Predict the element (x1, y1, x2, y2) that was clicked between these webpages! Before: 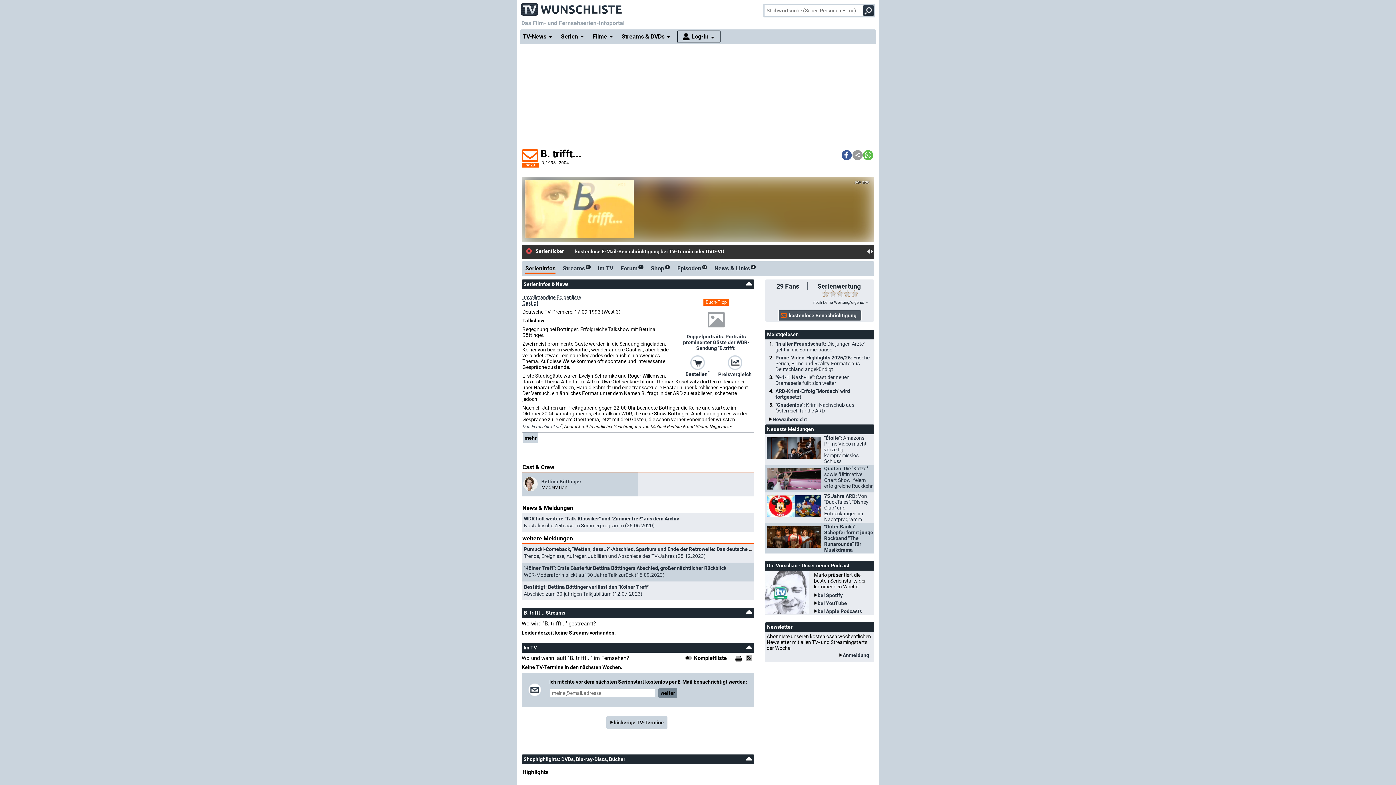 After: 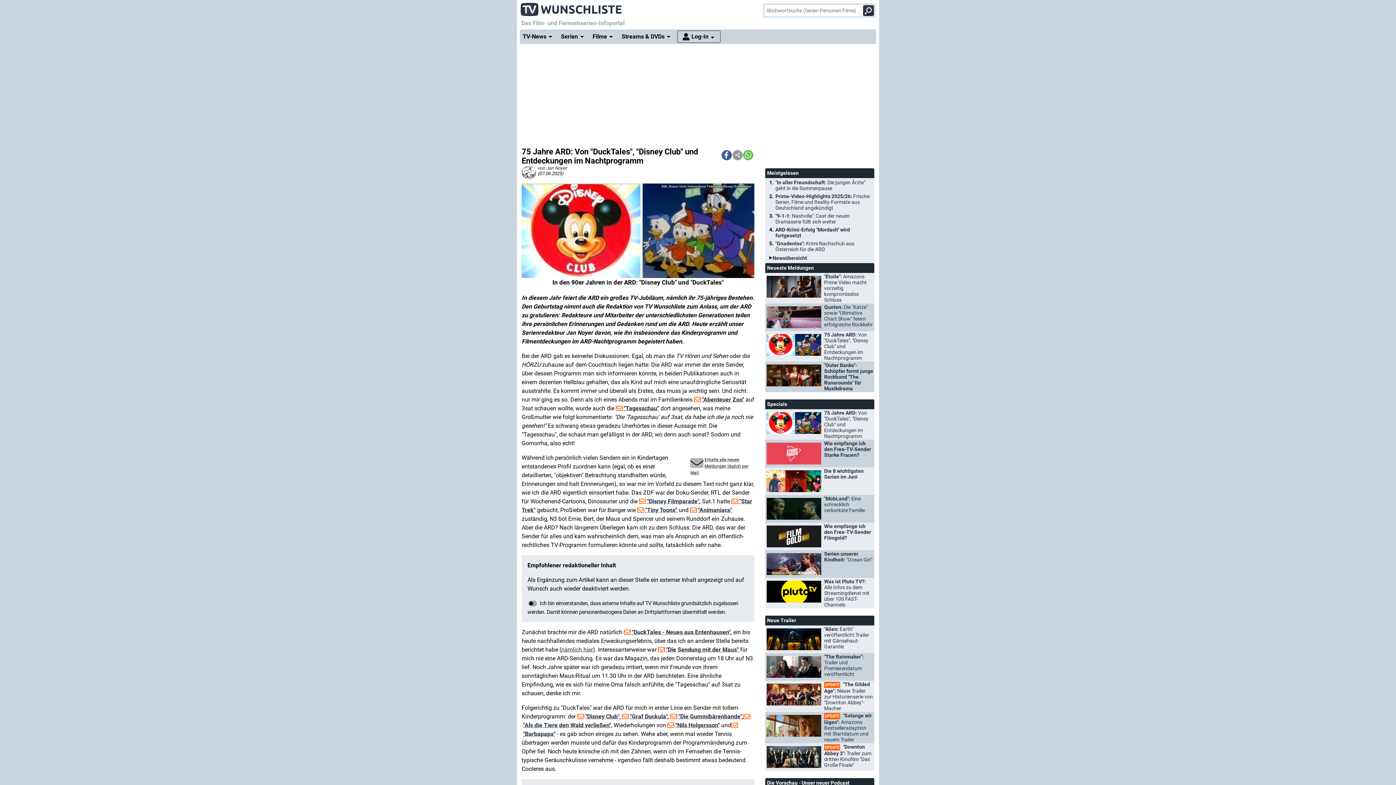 Action: bbox: (765, 492, 874, 523) label: 75 Jahre ARD: Von "DuckTales", "Disney Club" und Entdeckungen im Nachtprogramm